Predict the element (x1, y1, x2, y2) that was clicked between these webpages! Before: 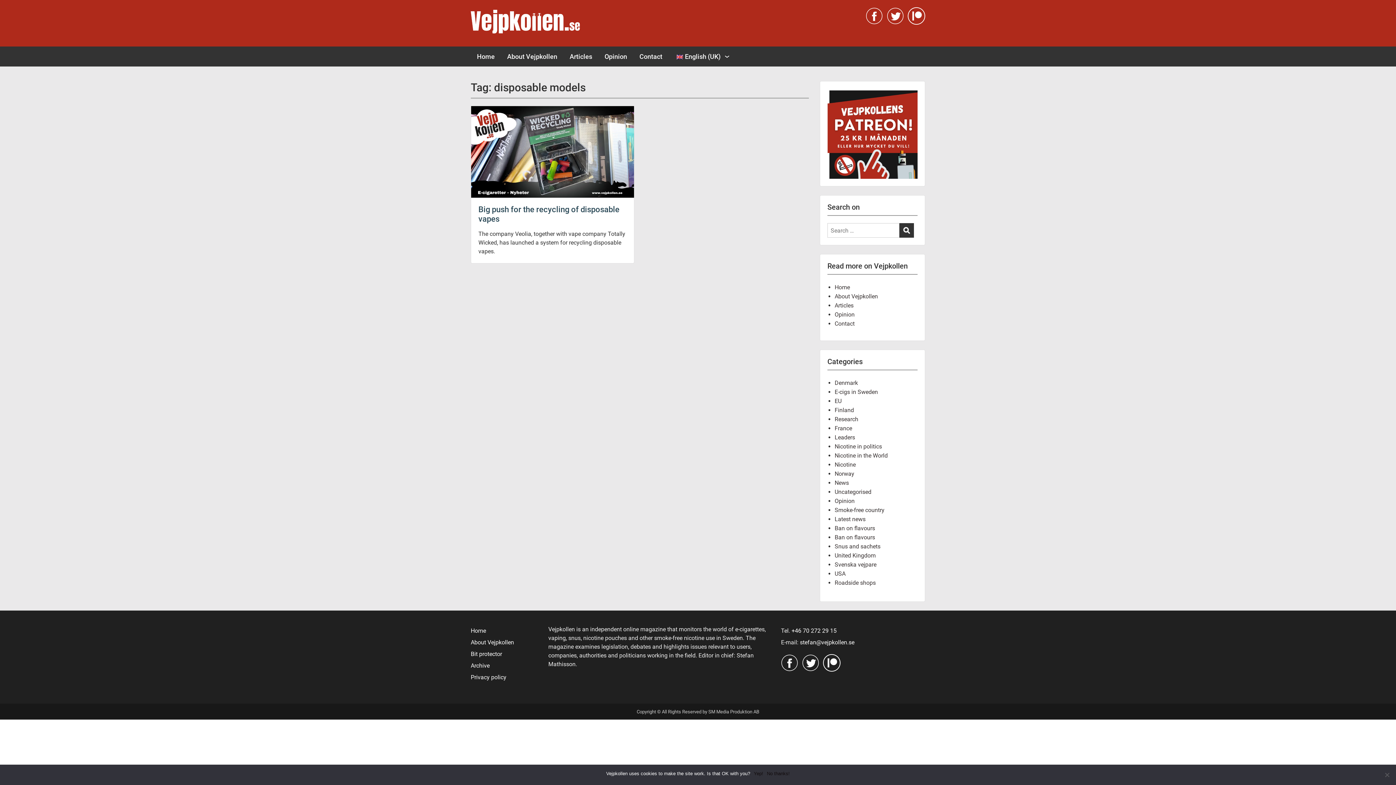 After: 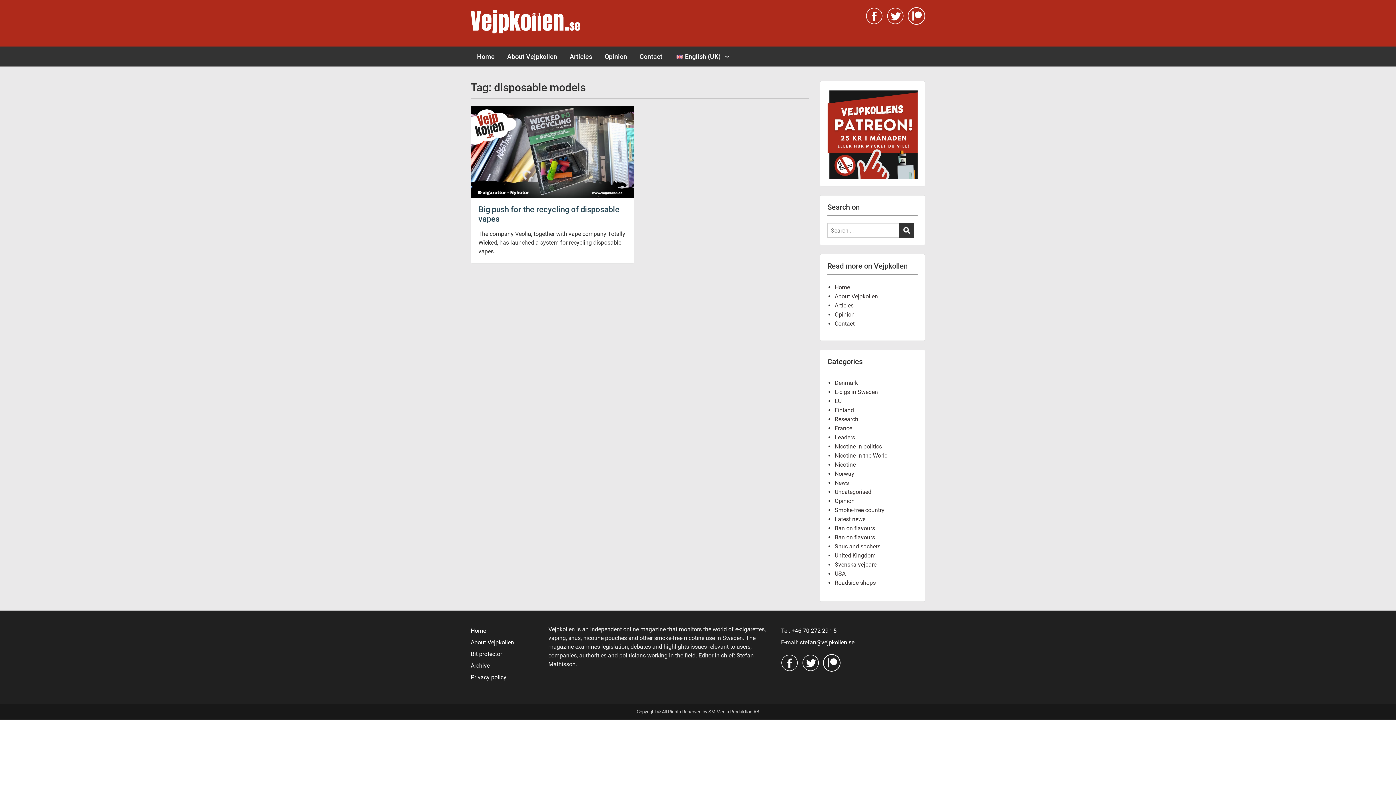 Action: bbox: (886, 12, 904, 18)